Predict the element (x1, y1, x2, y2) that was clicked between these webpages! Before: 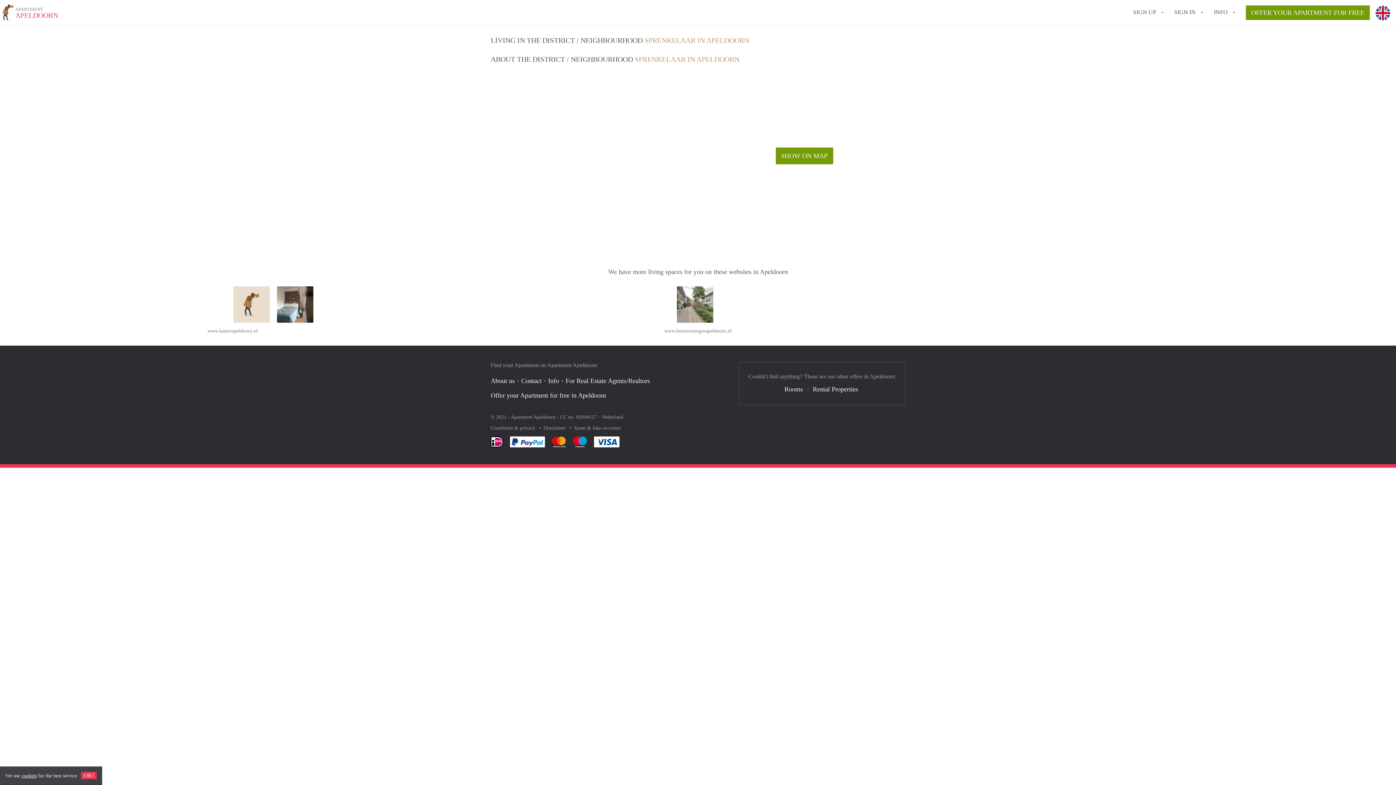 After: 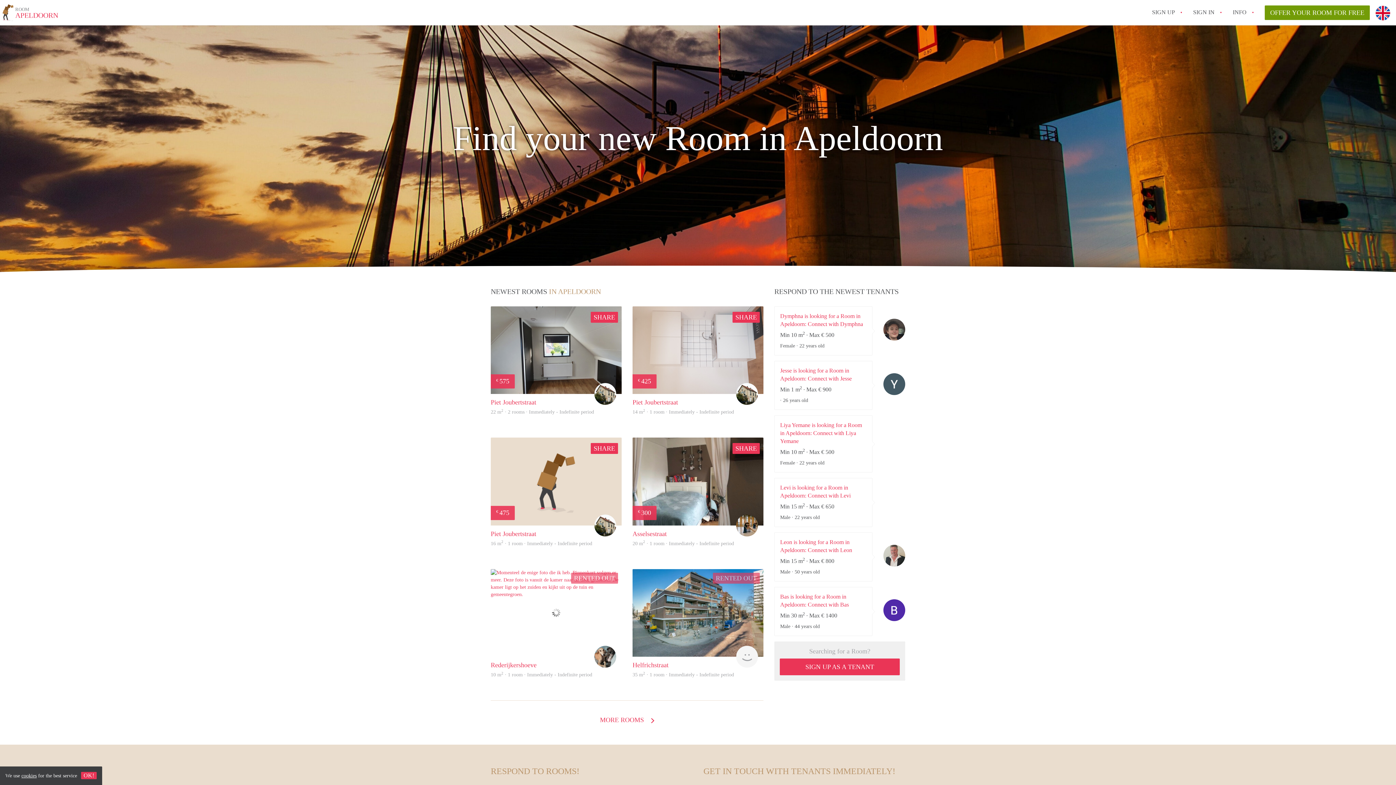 Action: bbox: (207, 328, 257, 333) label: www.kamerapeldoorn.nl